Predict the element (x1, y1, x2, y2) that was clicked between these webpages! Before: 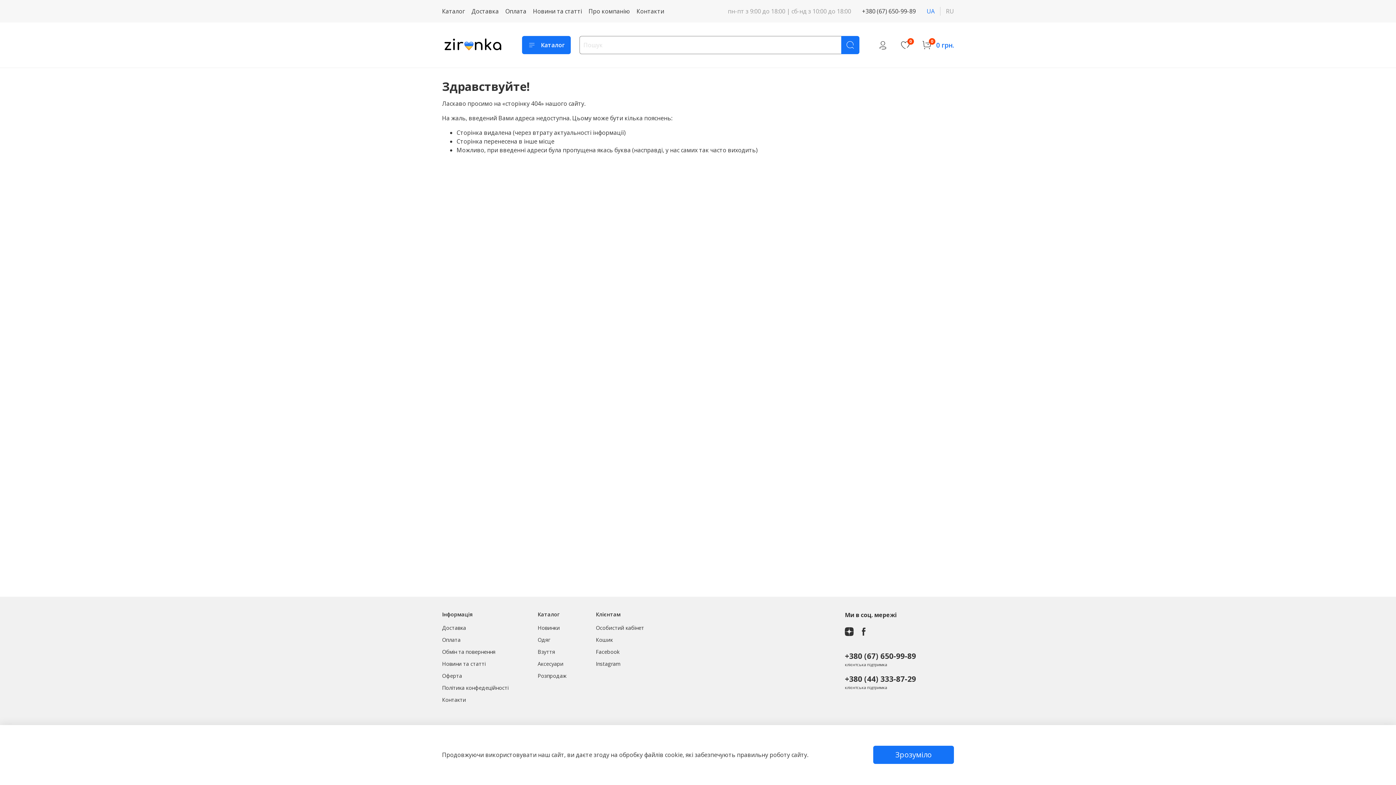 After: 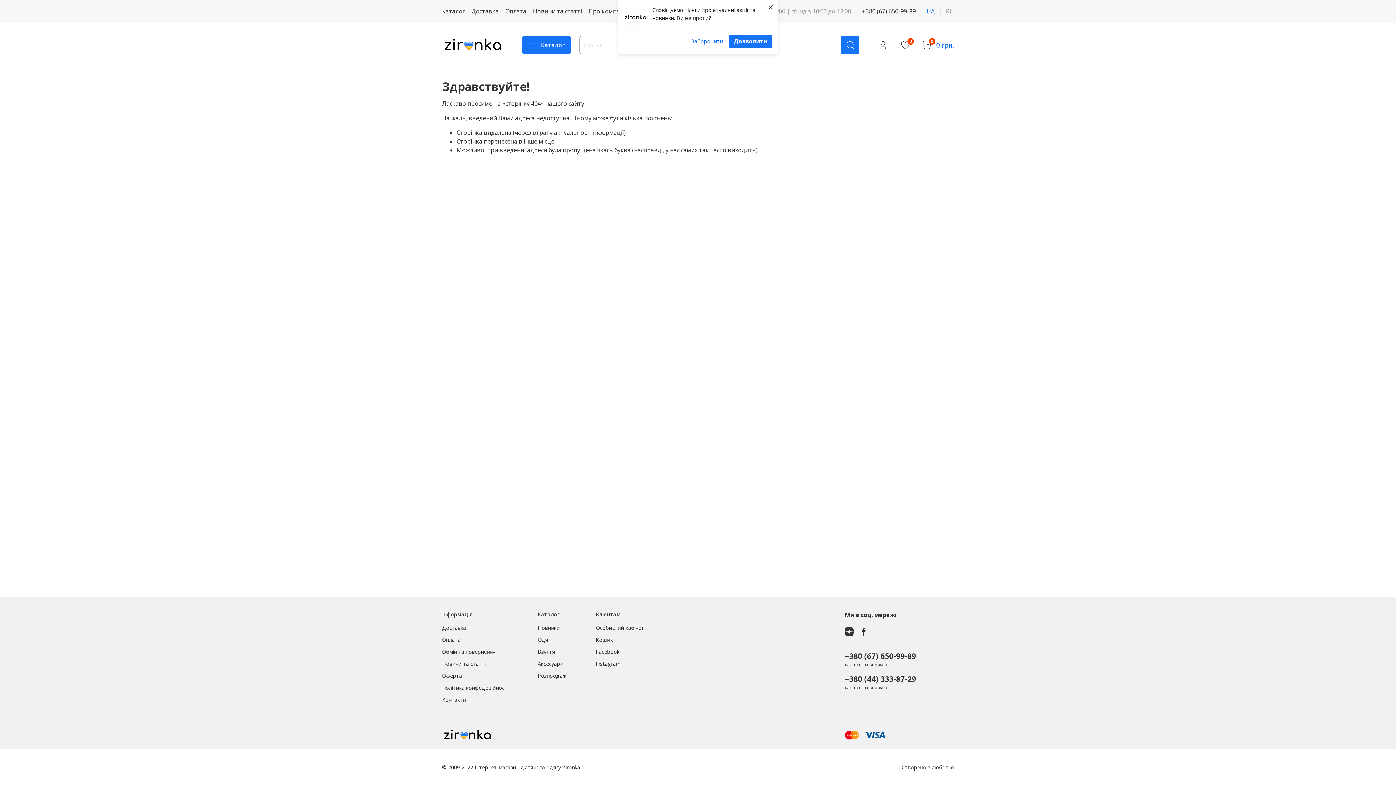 Action: label: Зрозуміло bbox: (873, 746, 954, 764)